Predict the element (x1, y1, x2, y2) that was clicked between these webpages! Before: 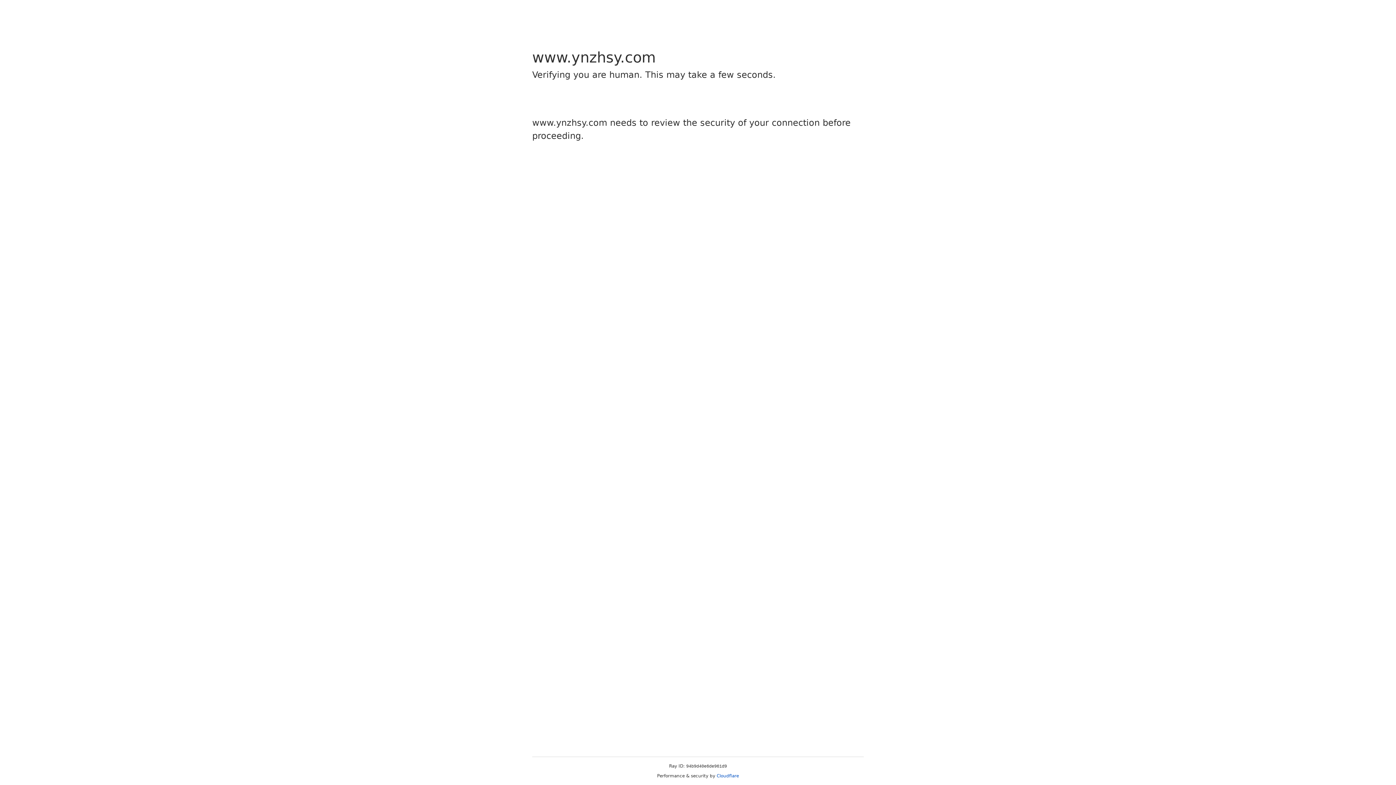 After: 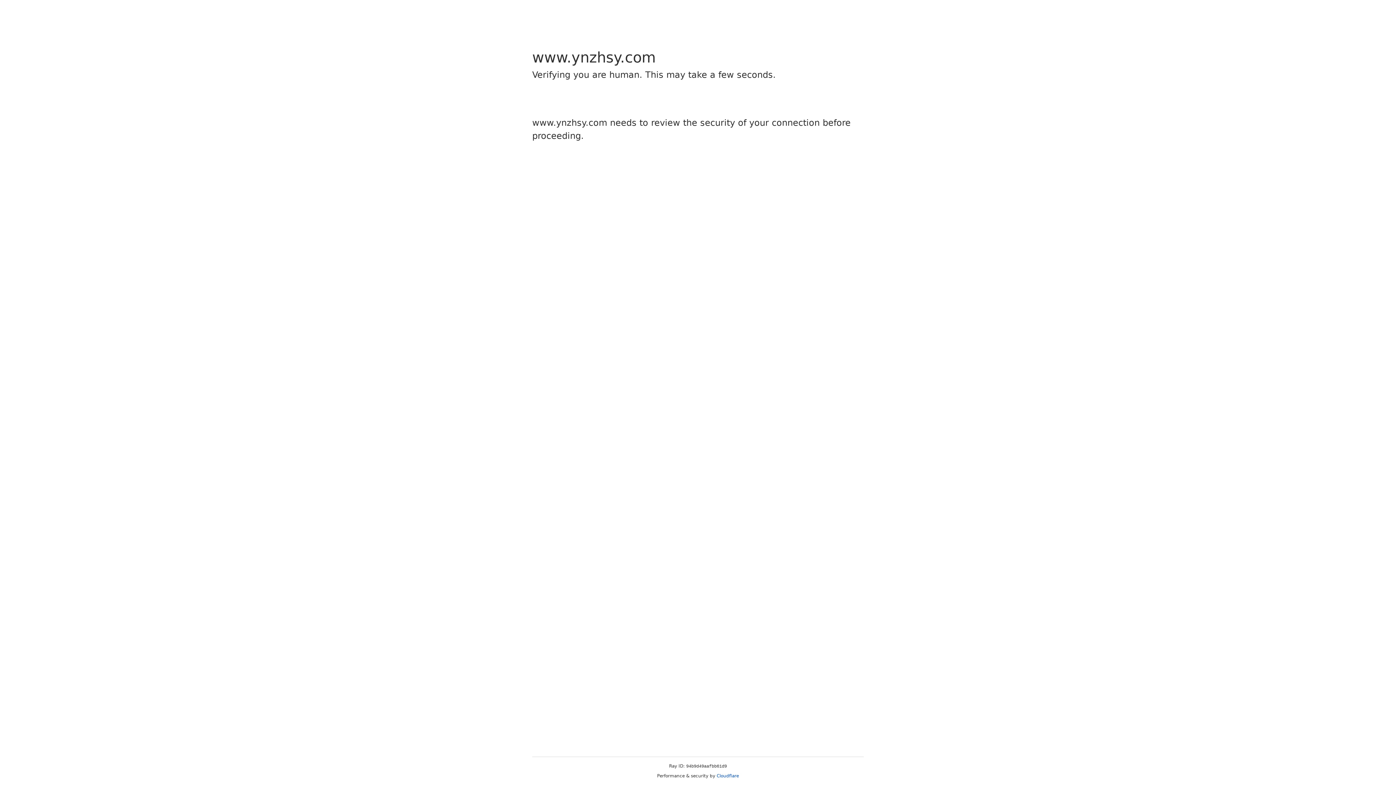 Action: bbox: (716, 773, 739, 778) label: Cloudflare